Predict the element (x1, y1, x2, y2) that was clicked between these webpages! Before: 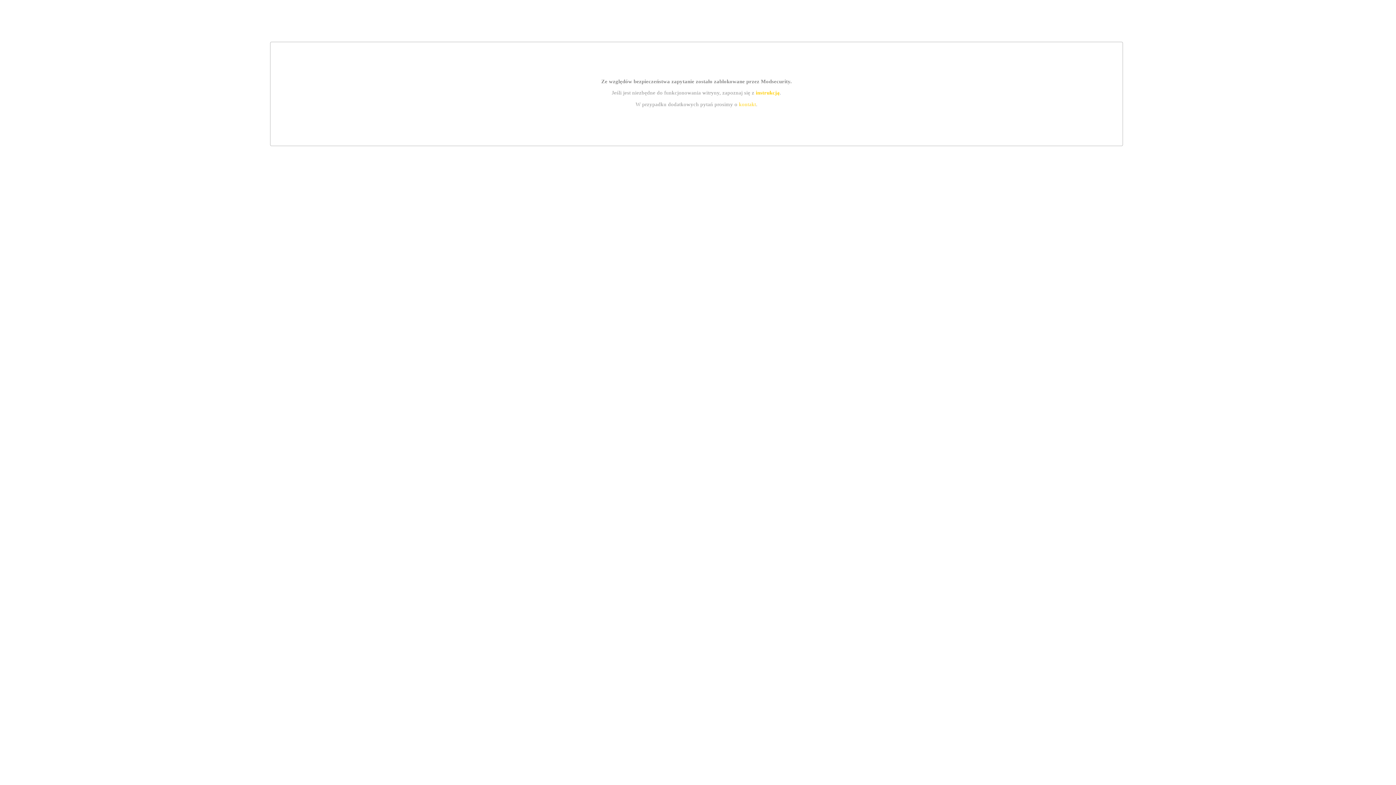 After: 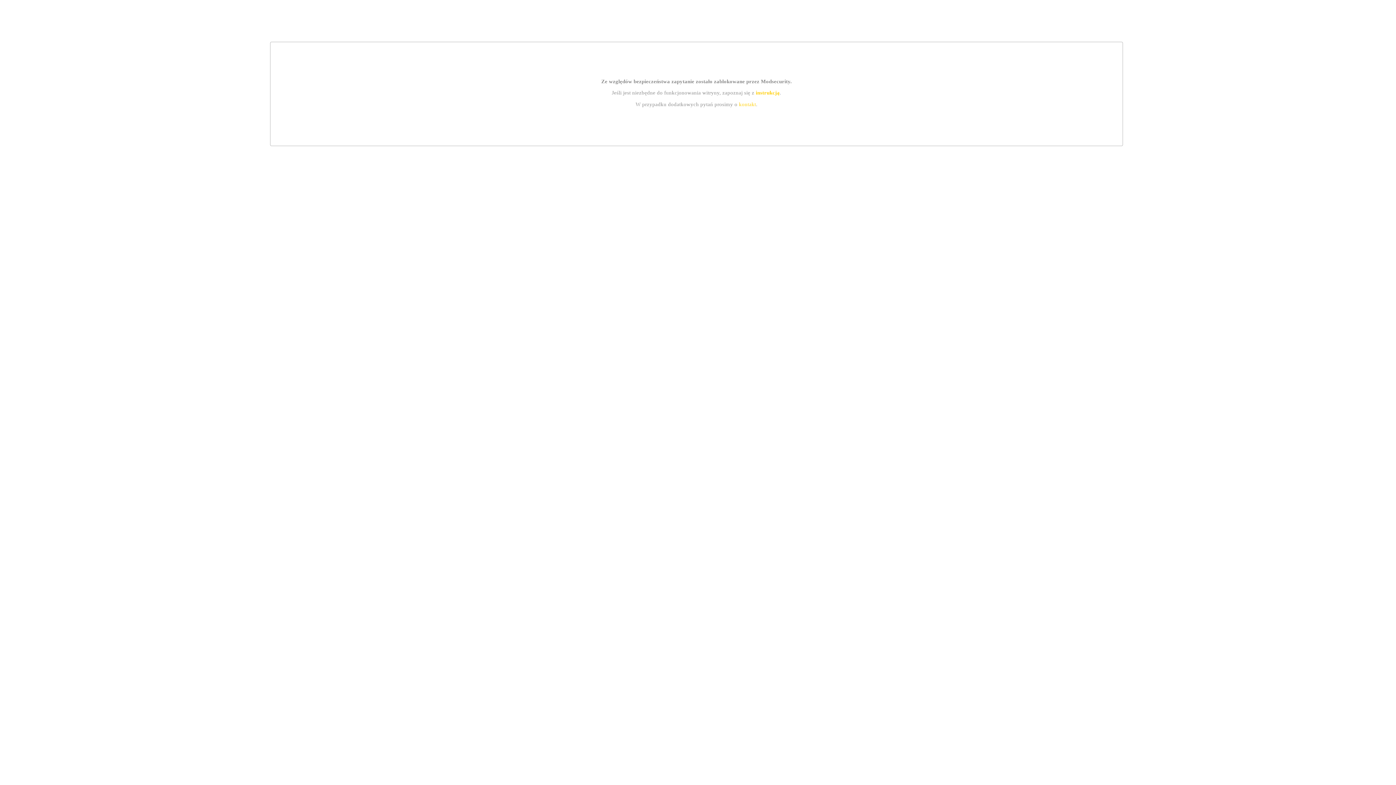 Action: label: kontakt bbox: (739, 101, 756, 107)